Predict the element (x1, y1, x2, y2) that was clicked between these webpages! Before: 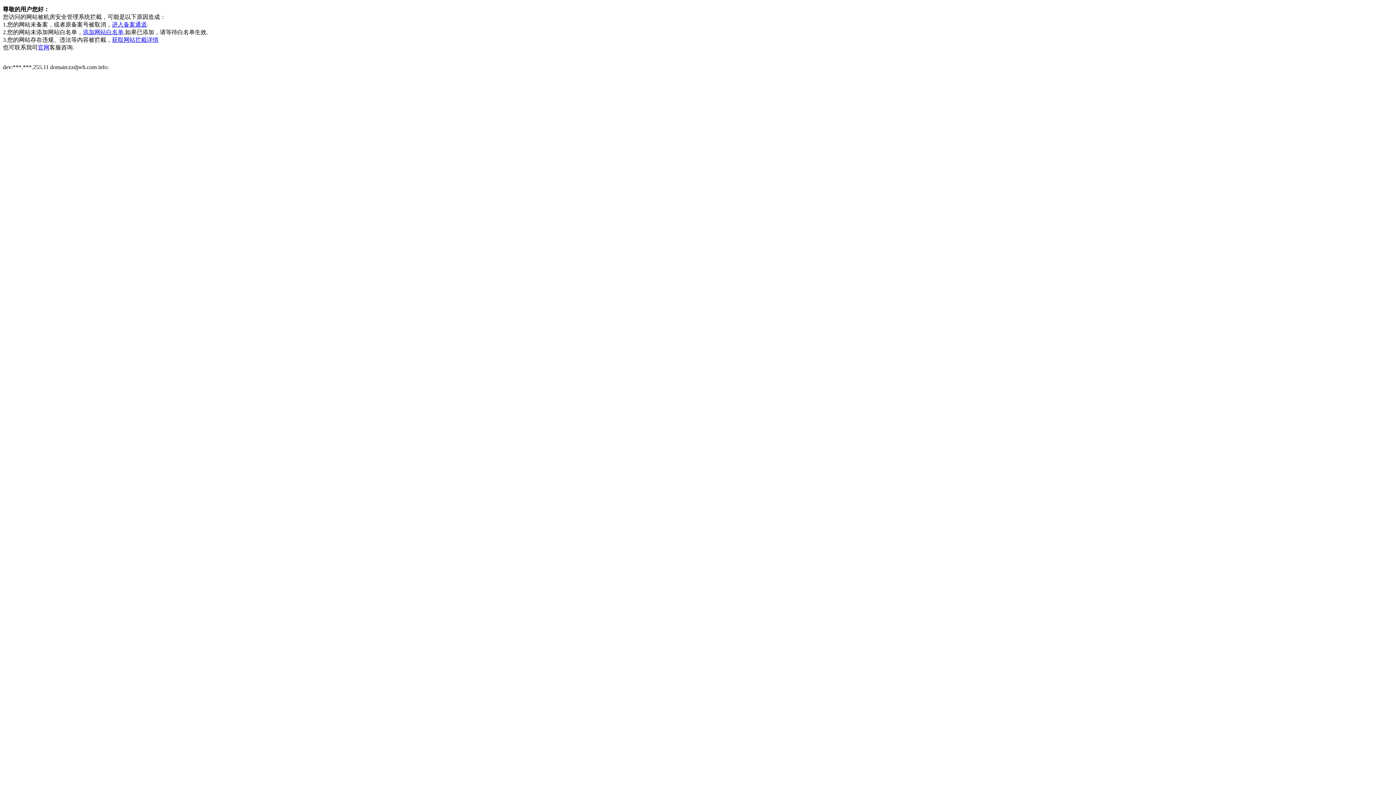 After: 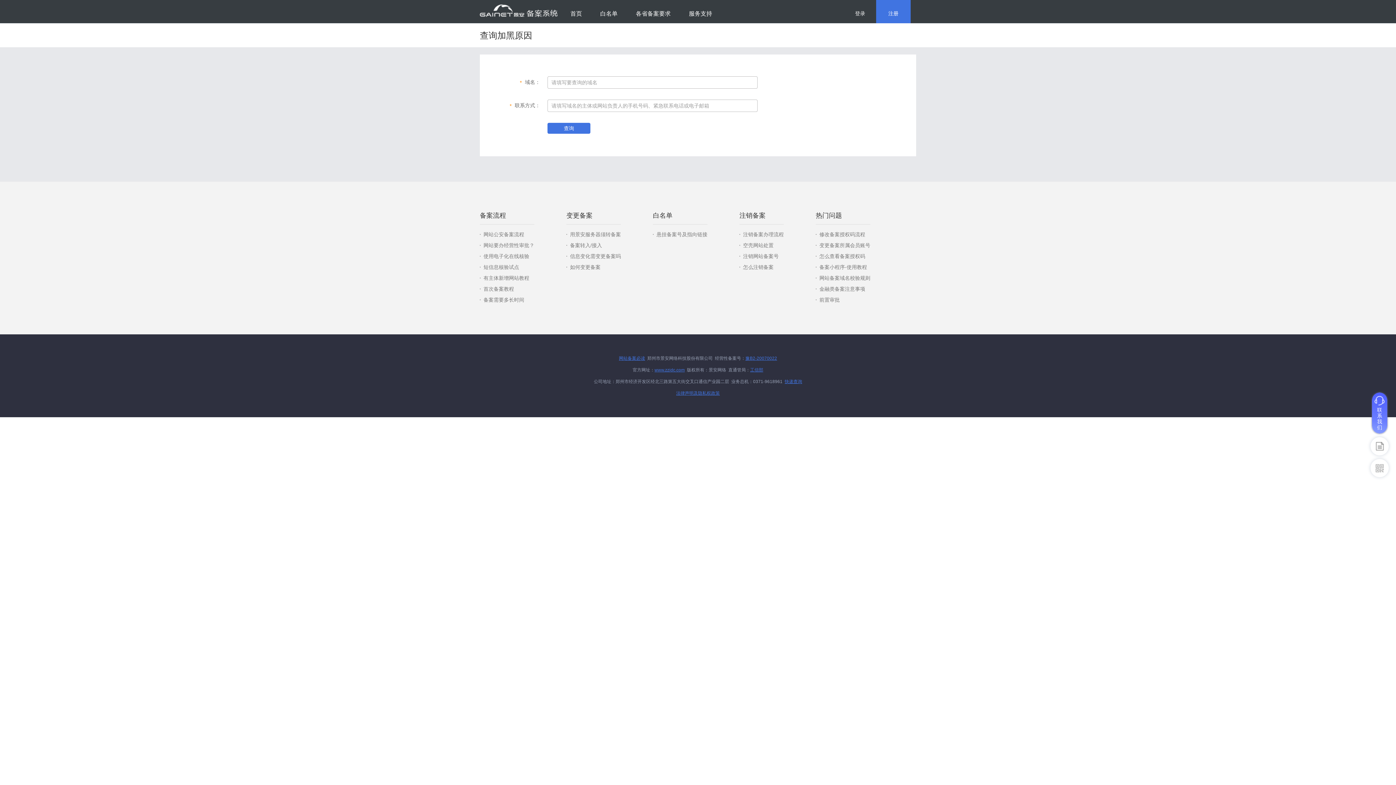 Action: bbox: (112, 36, 158, 42) label: 获取网站拦截详情